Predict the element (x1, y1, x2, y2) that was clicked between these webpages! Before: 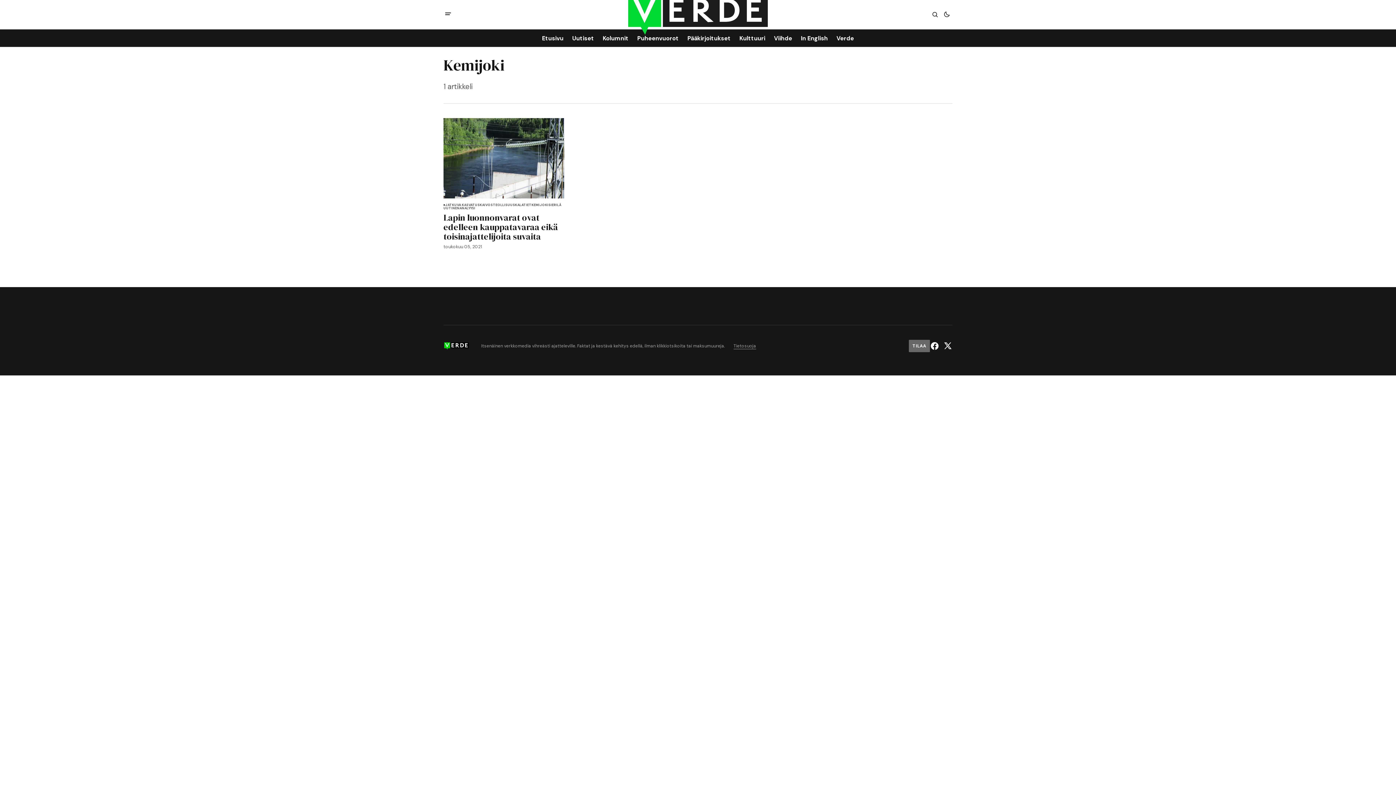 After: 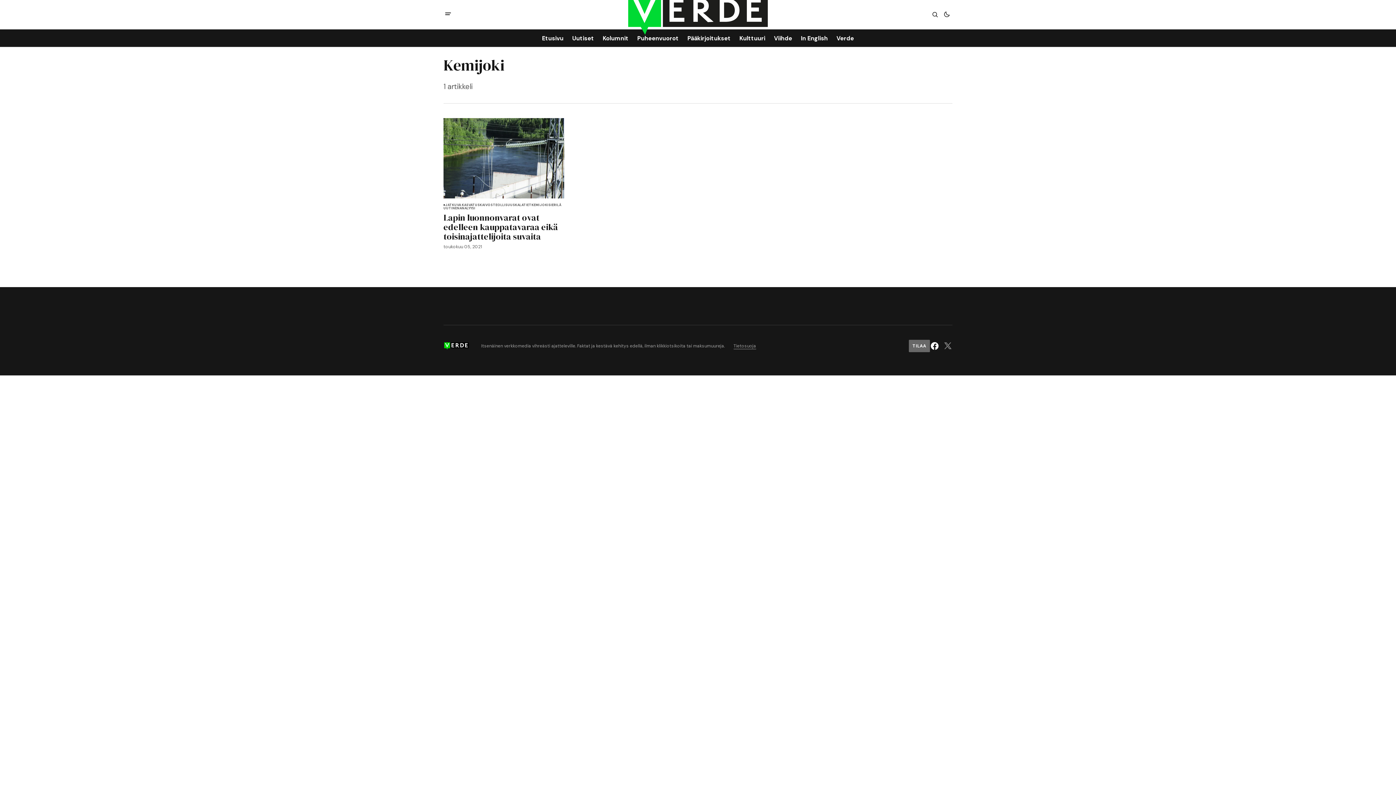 Action: bbox: (930, 341, 941, 351) label: Verde facebook link